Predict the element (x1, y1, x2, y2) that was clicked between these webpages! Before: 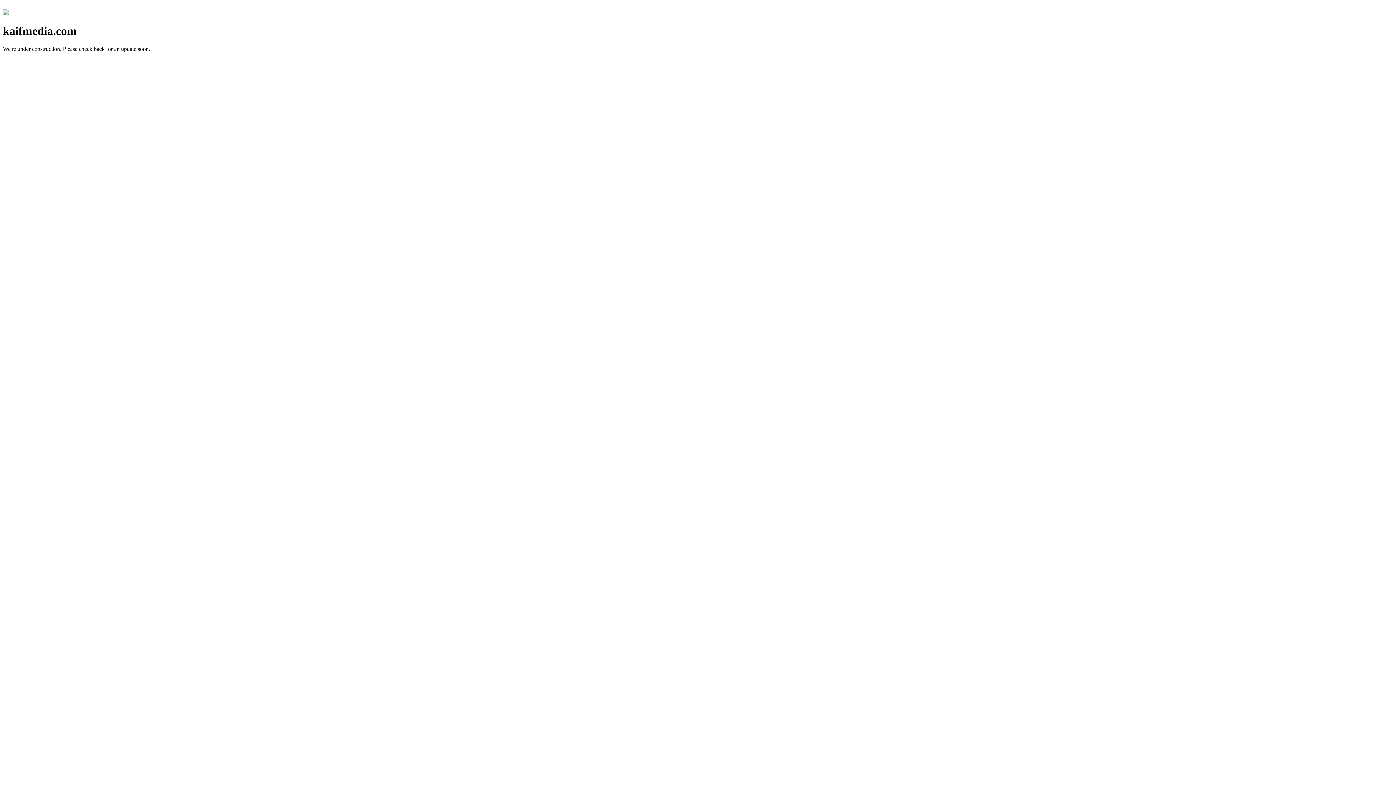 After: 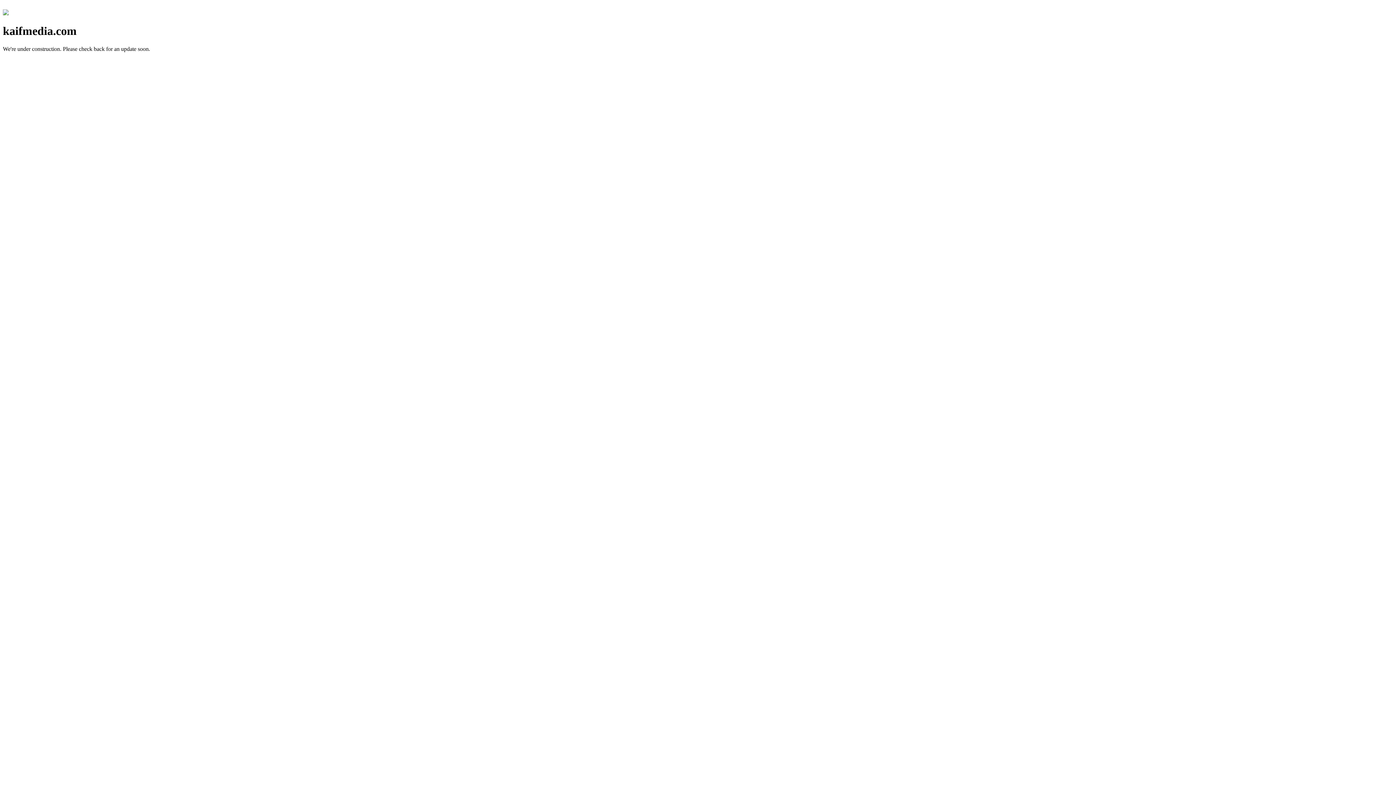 Action: bbox: (2, 10, 8, 16)